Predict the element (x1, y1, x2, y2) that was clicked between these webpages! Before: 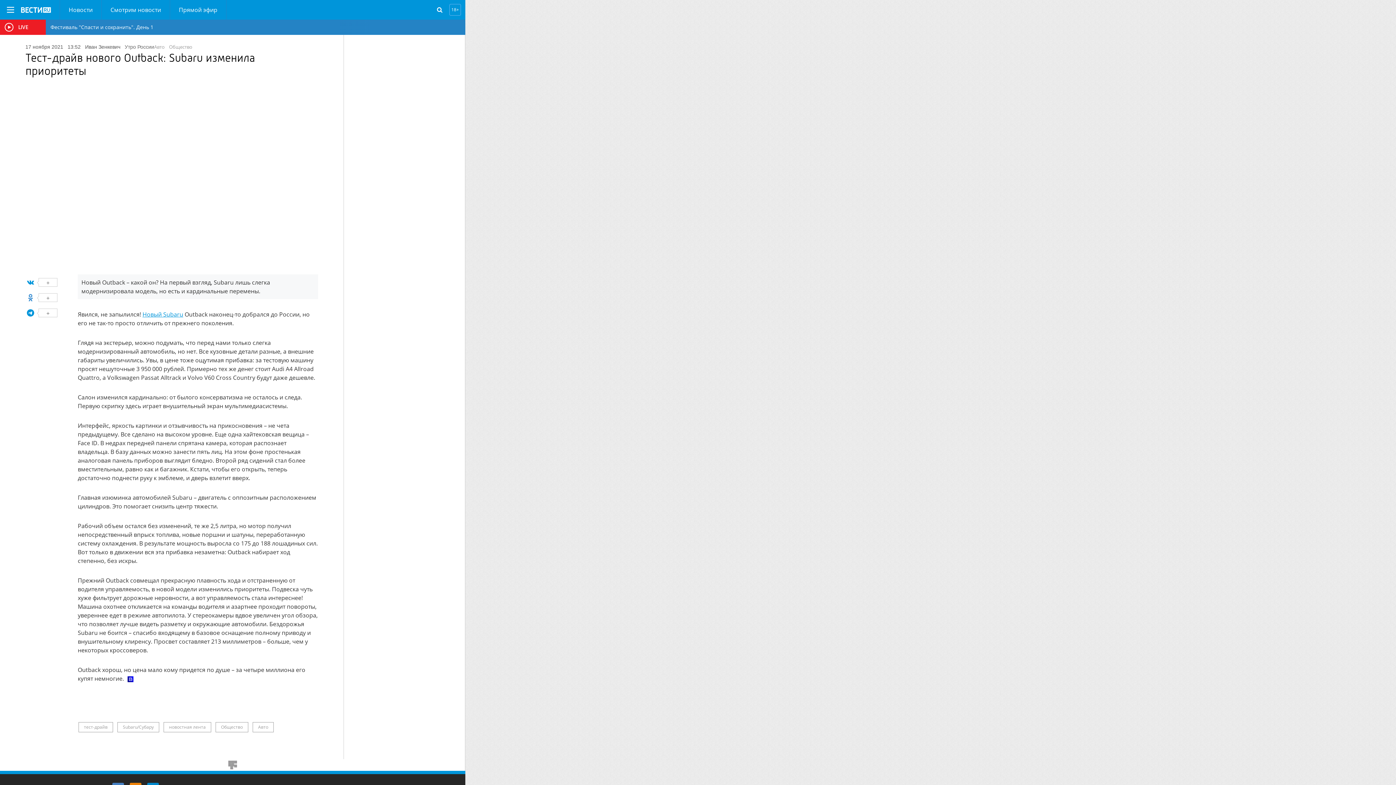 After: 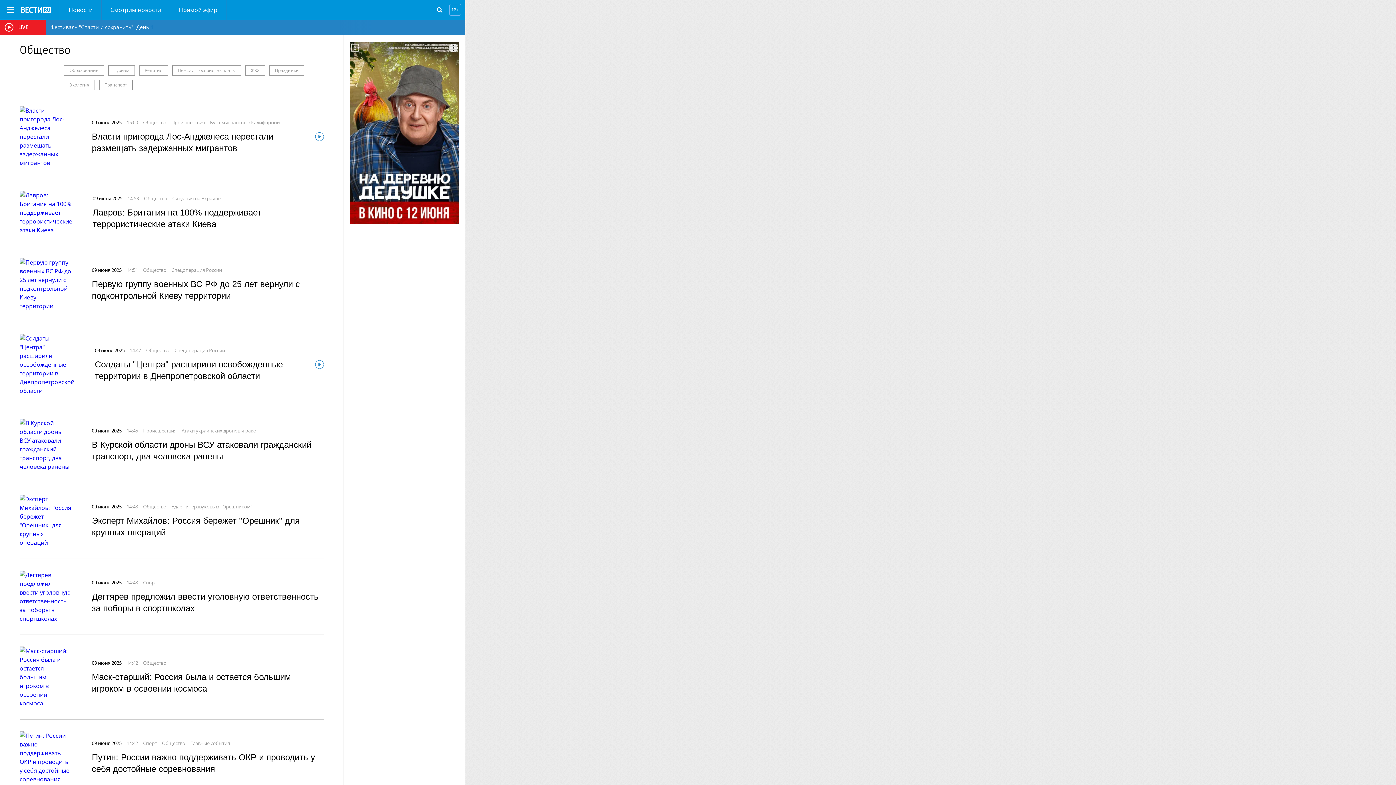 Action: bbox: (169, 43, 192, 50) label: Общество